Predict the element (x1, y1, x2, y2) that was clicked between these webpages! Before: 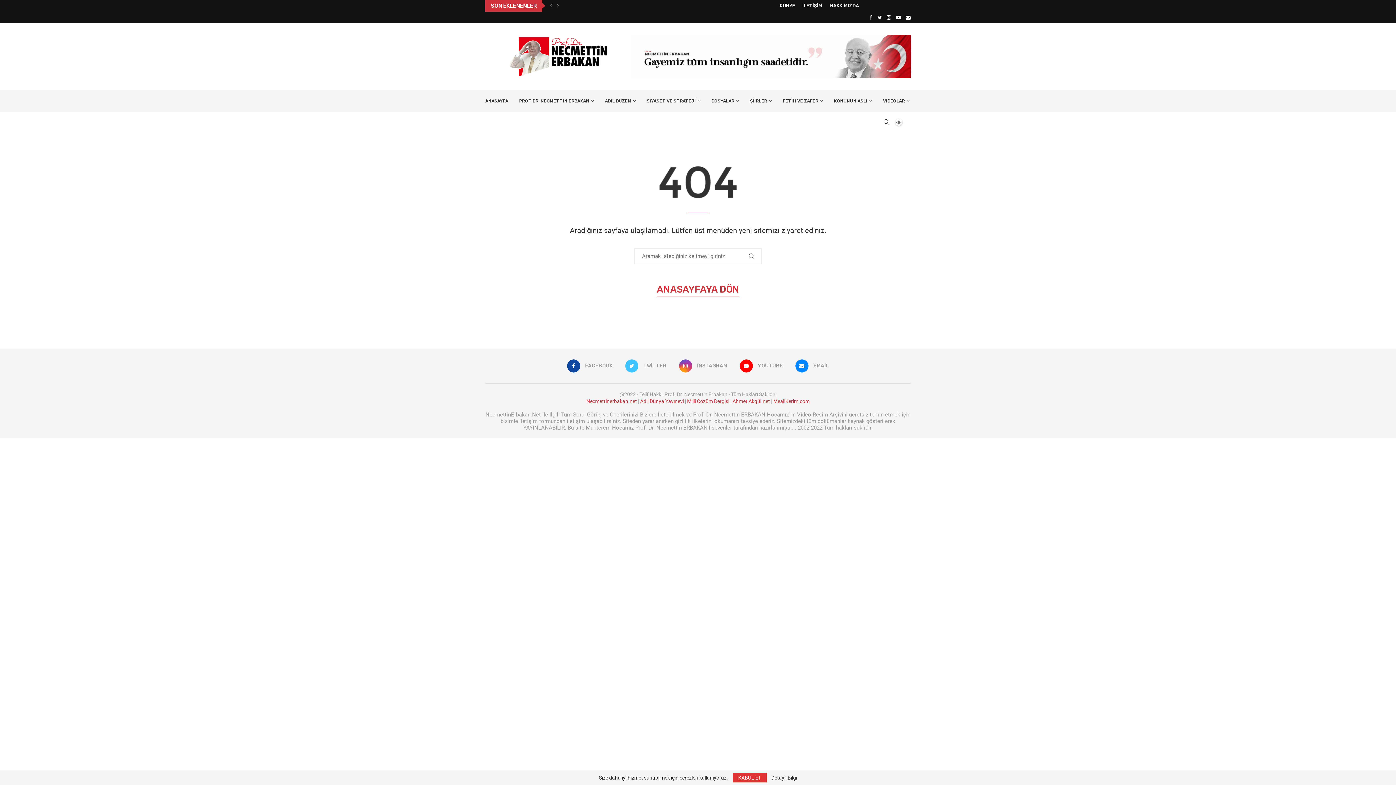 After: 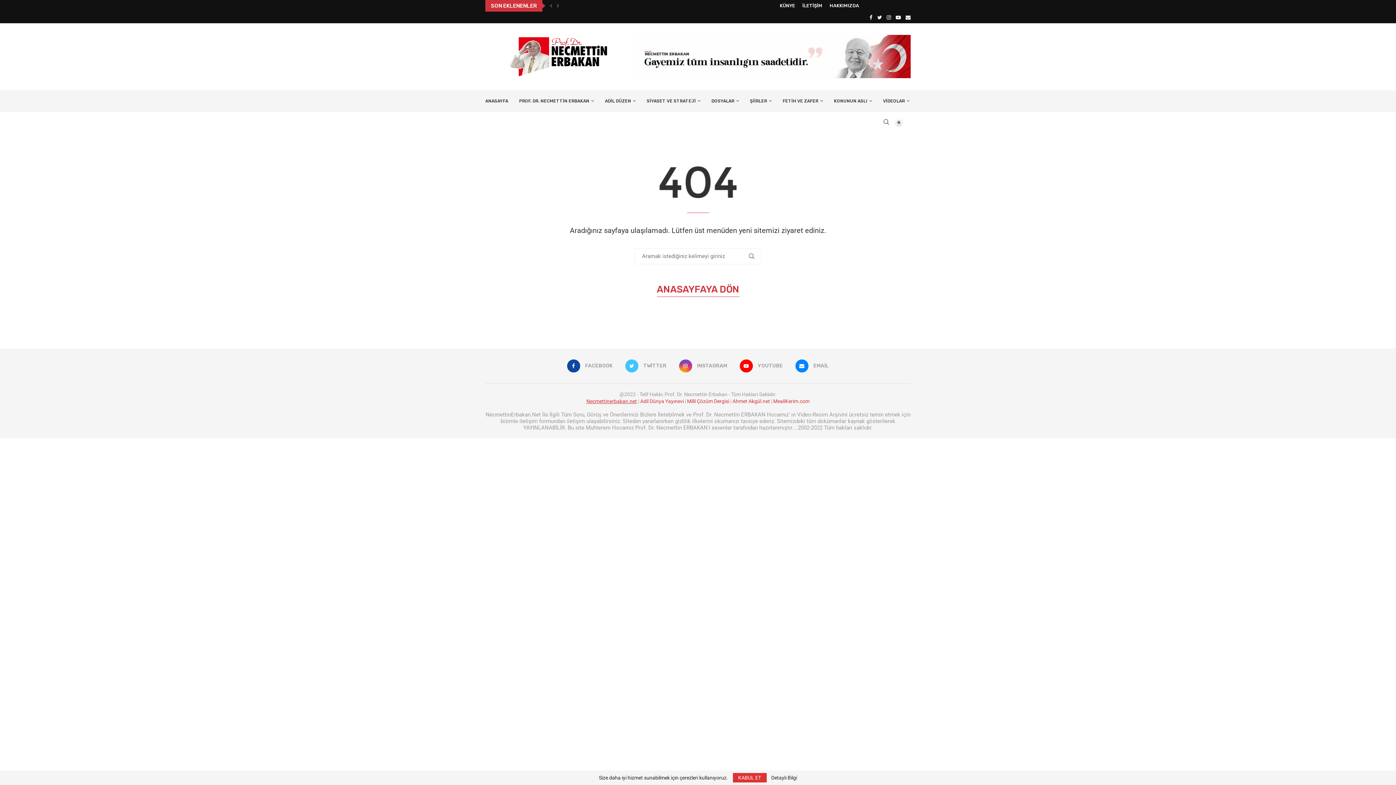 Action: bbox: (586, 398, 637, 404) label: Necmettinerbakan.net